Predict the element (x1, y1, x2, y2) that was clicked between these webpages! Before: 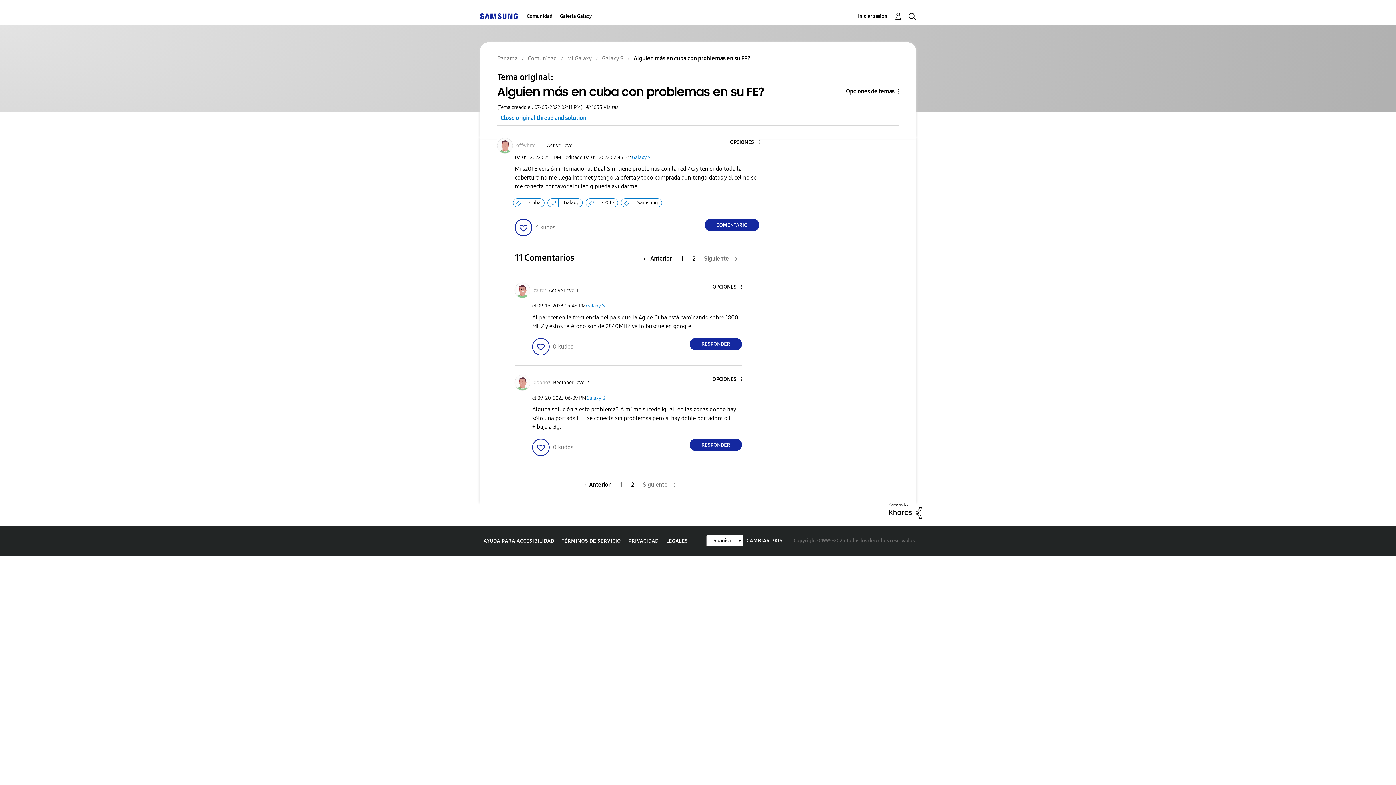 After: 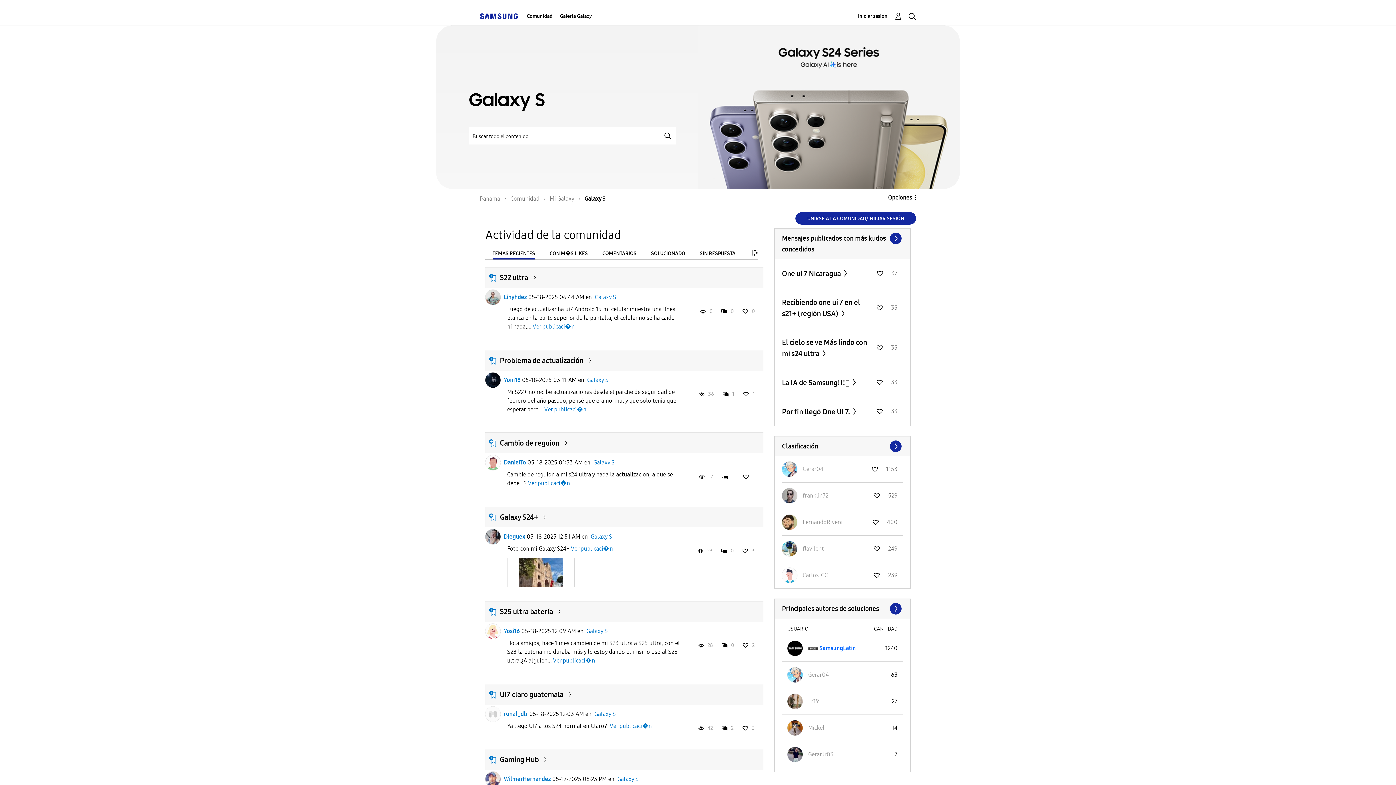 Action: label: Galaxy S bbox: (586, 302, 605, 309)